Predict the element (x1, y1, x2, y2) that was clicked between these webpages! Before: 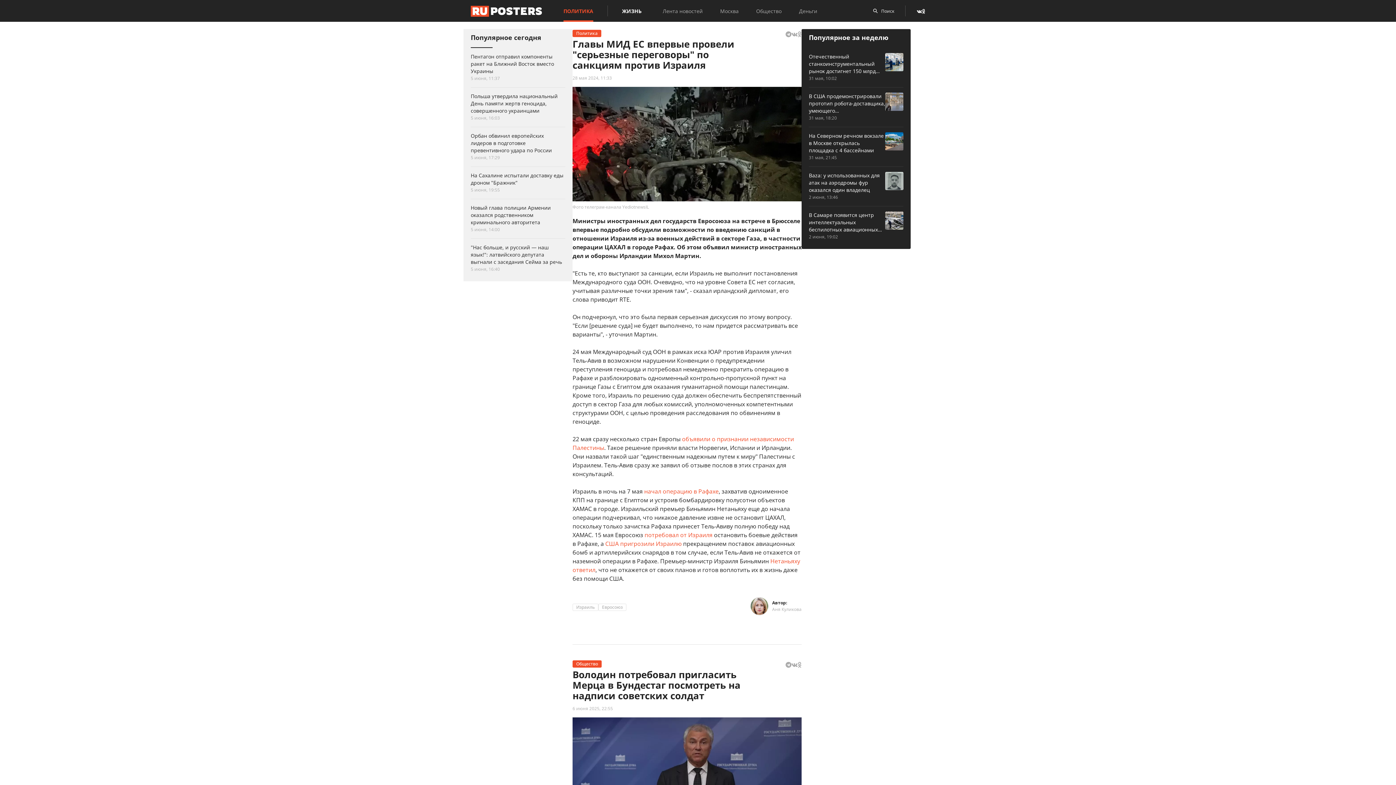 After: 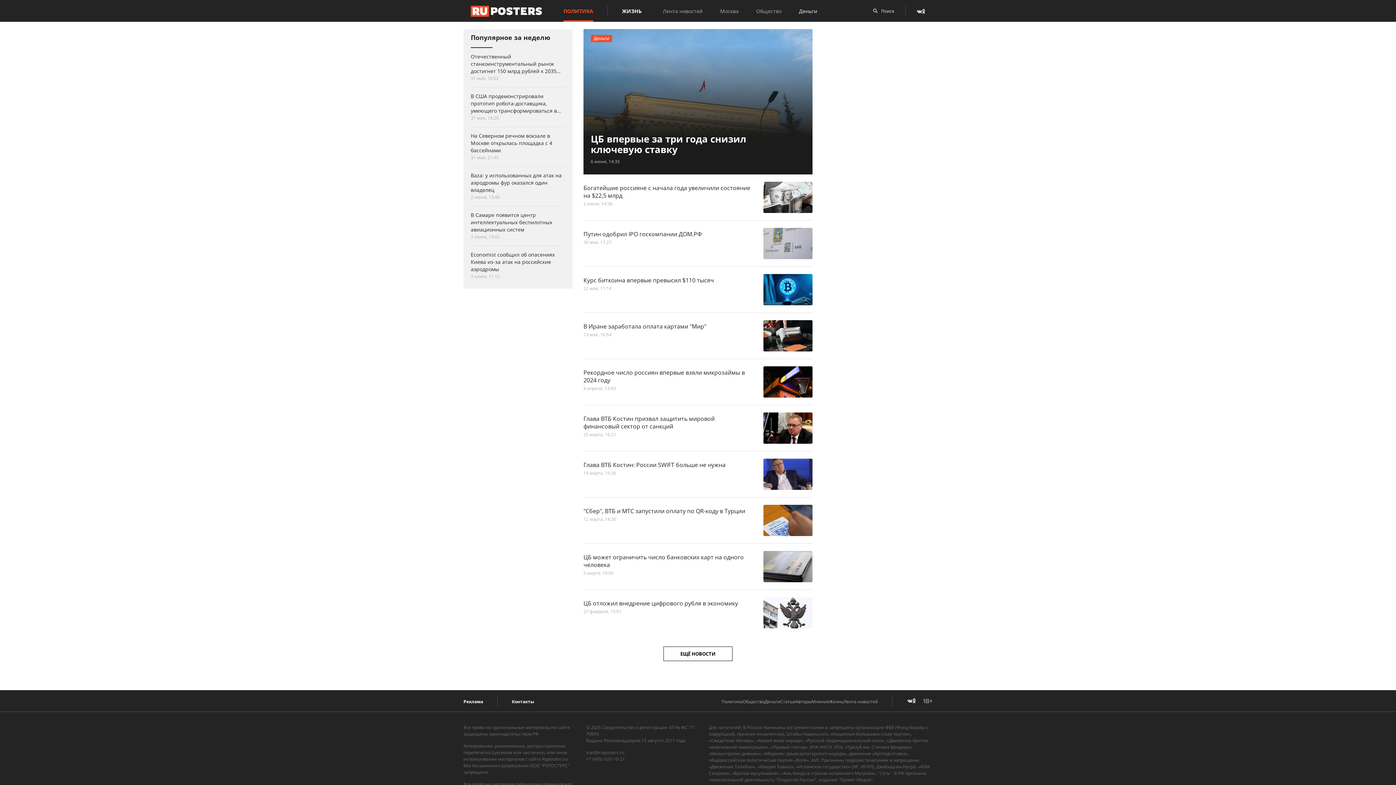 Action: bbox: (799, 7, 817, 14) label: Деньги